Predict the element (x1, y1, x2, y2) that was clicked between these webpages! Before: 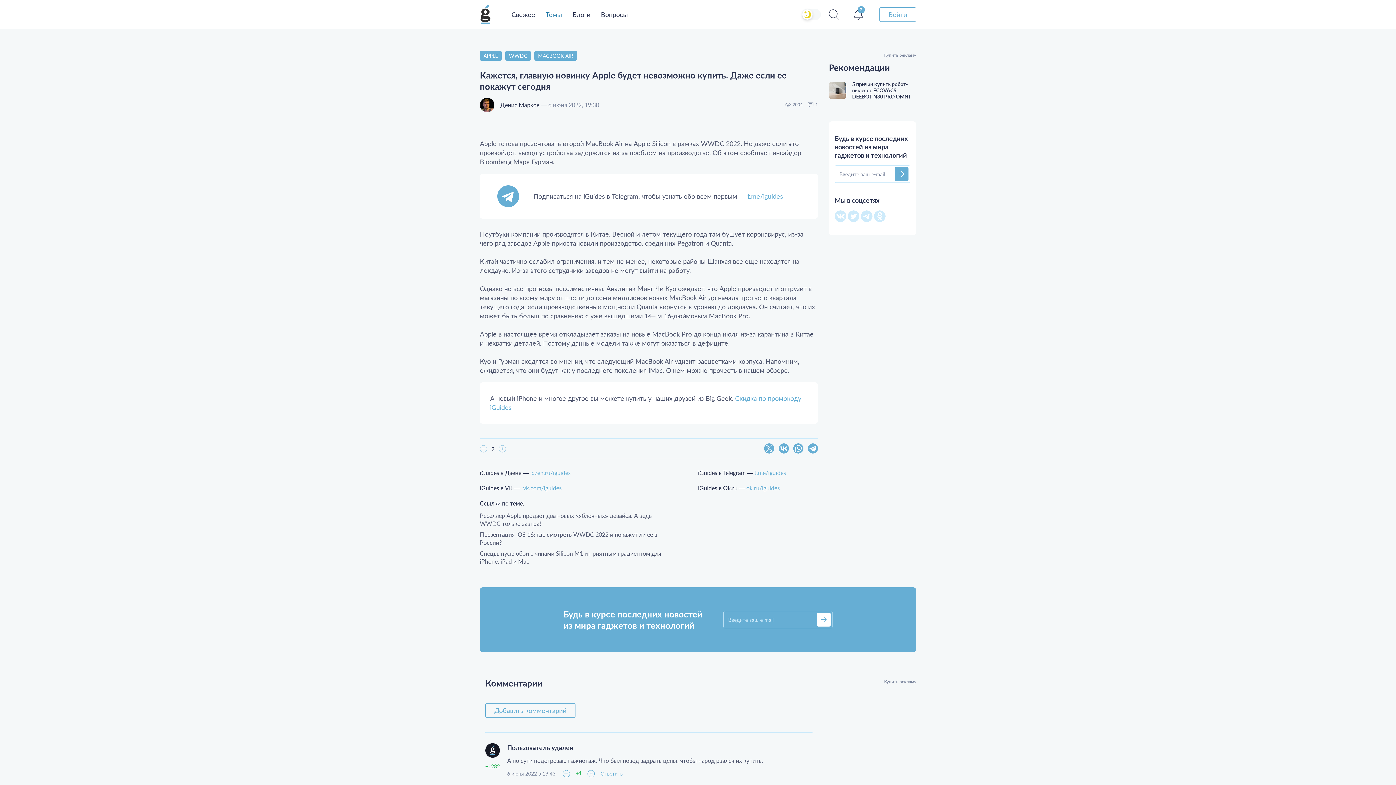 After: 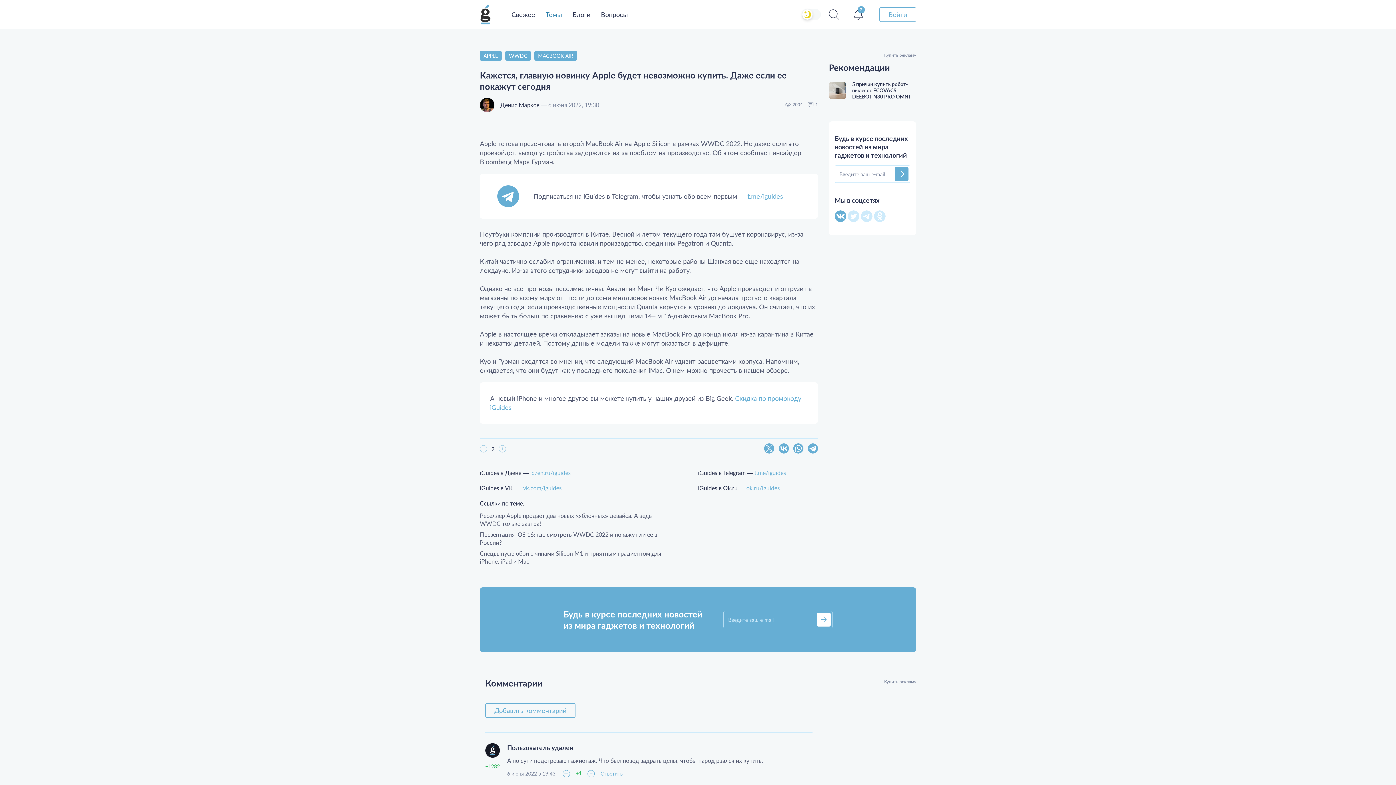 Action: bbox: (834, 210, 846, 222)